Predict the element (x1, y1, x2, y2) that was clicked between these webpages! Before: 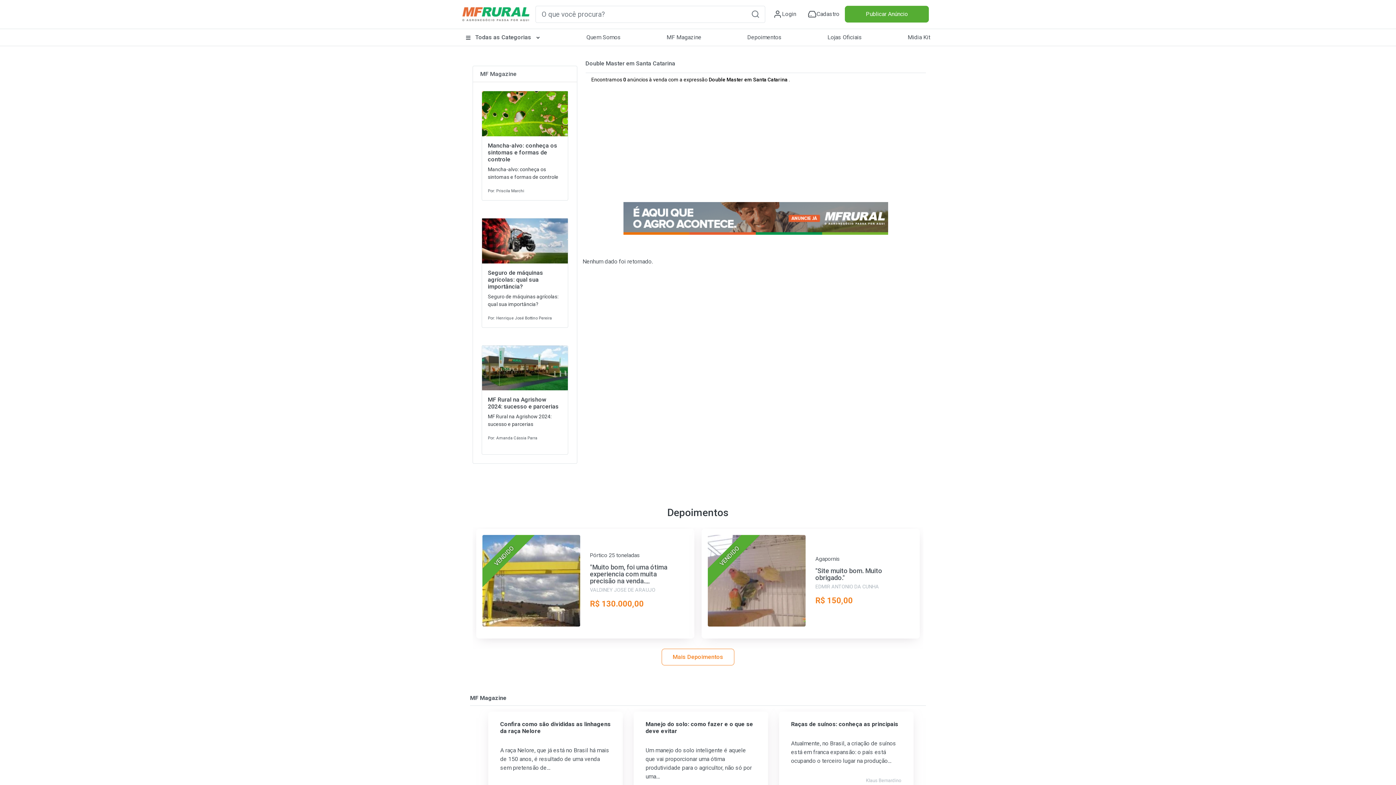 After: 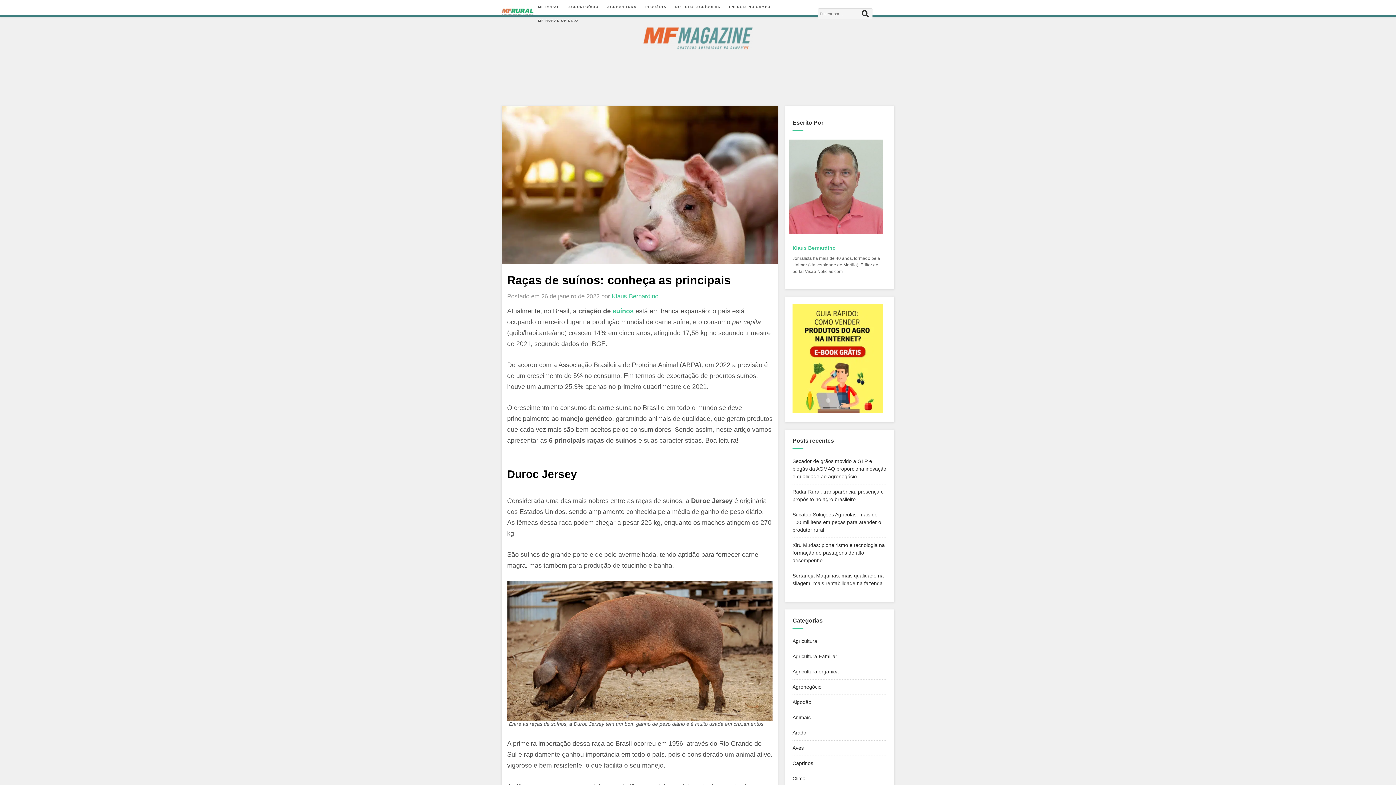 Action: label: Raças de suínos: conheça as principais

Atualmente, no Brasil, a criação de suínos está em franca expansão: o país está ocupando o terceiro lugar na produção…

Klaus Bernardino bbox: (770, 709, 916, 812)